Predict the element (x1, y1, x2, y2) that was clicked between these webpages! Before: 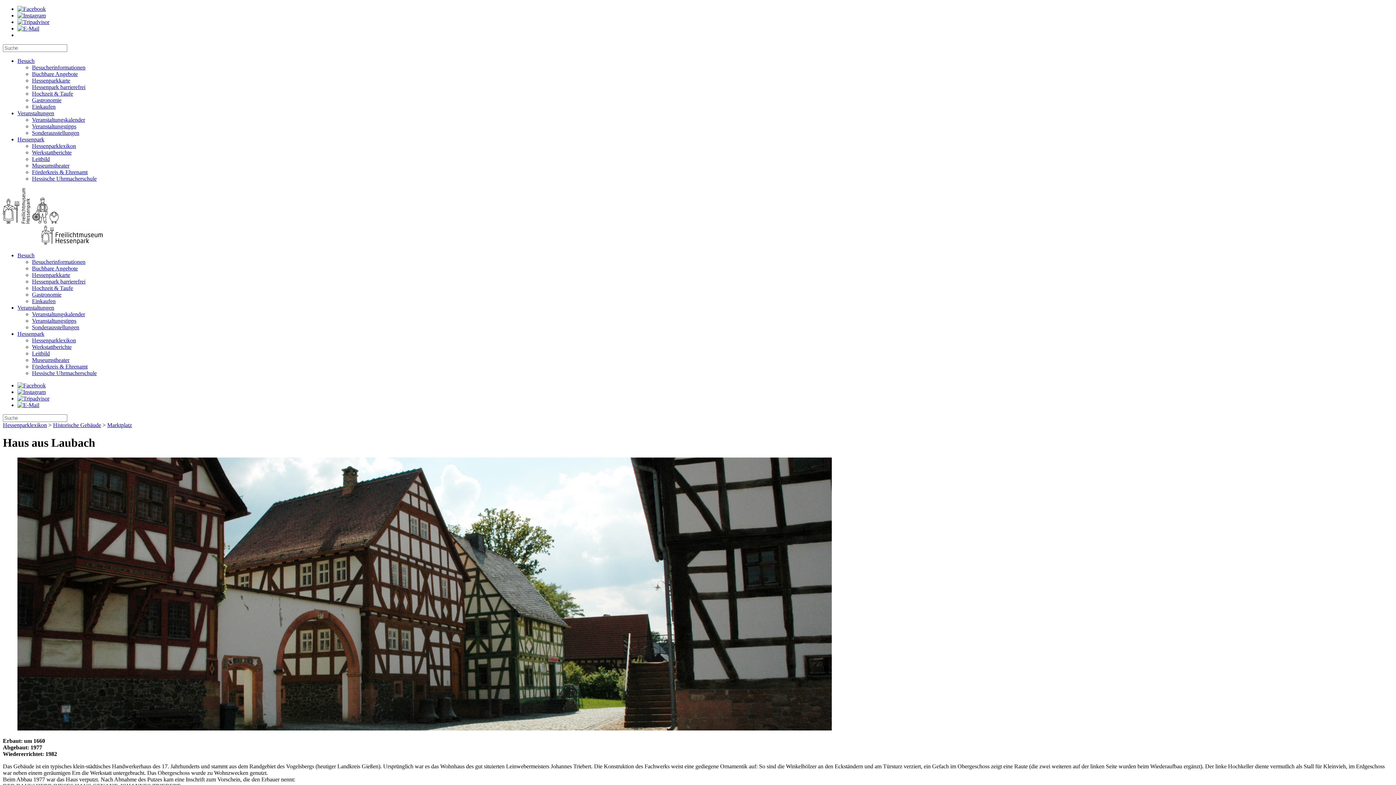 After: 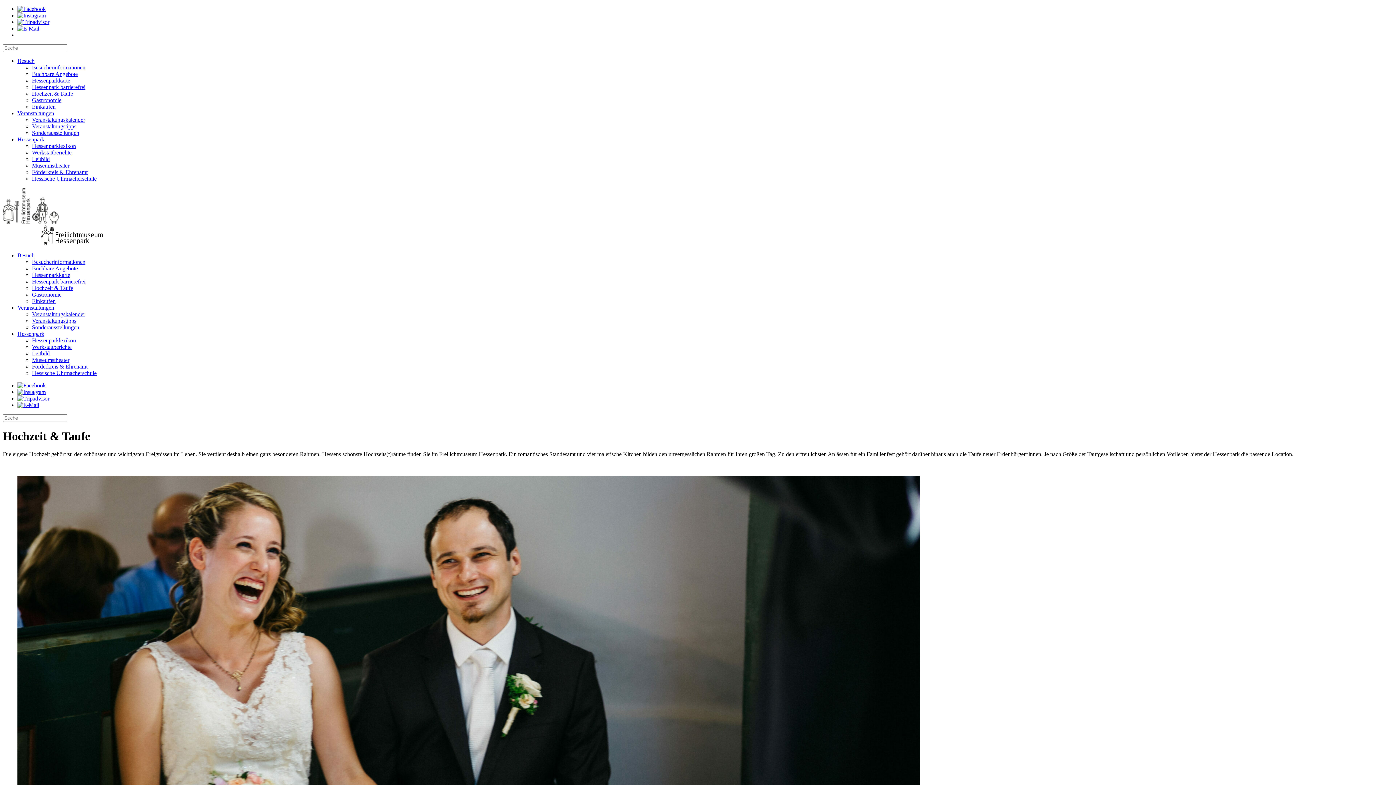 Action: bbox: (32, 285, 73, 291) label: Hochzeit & Taufe